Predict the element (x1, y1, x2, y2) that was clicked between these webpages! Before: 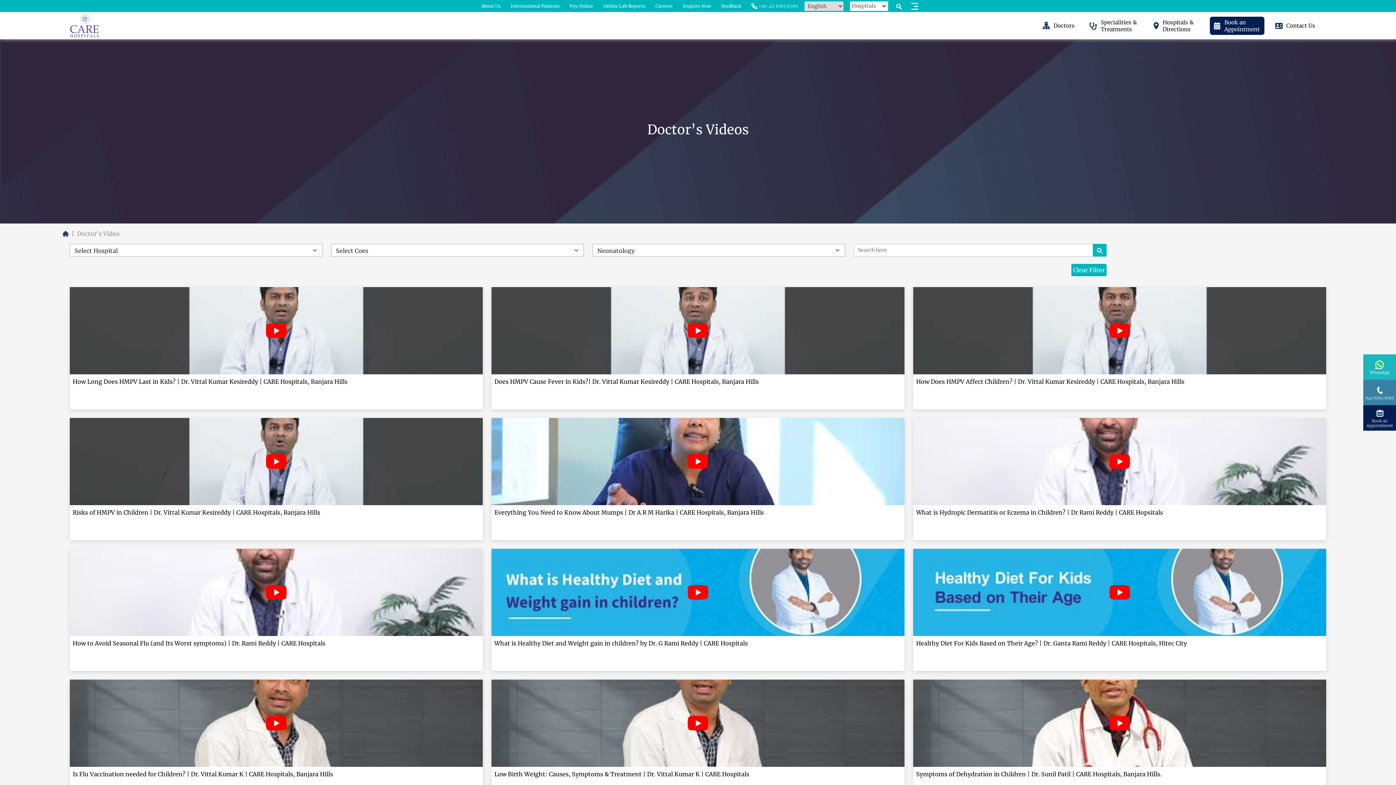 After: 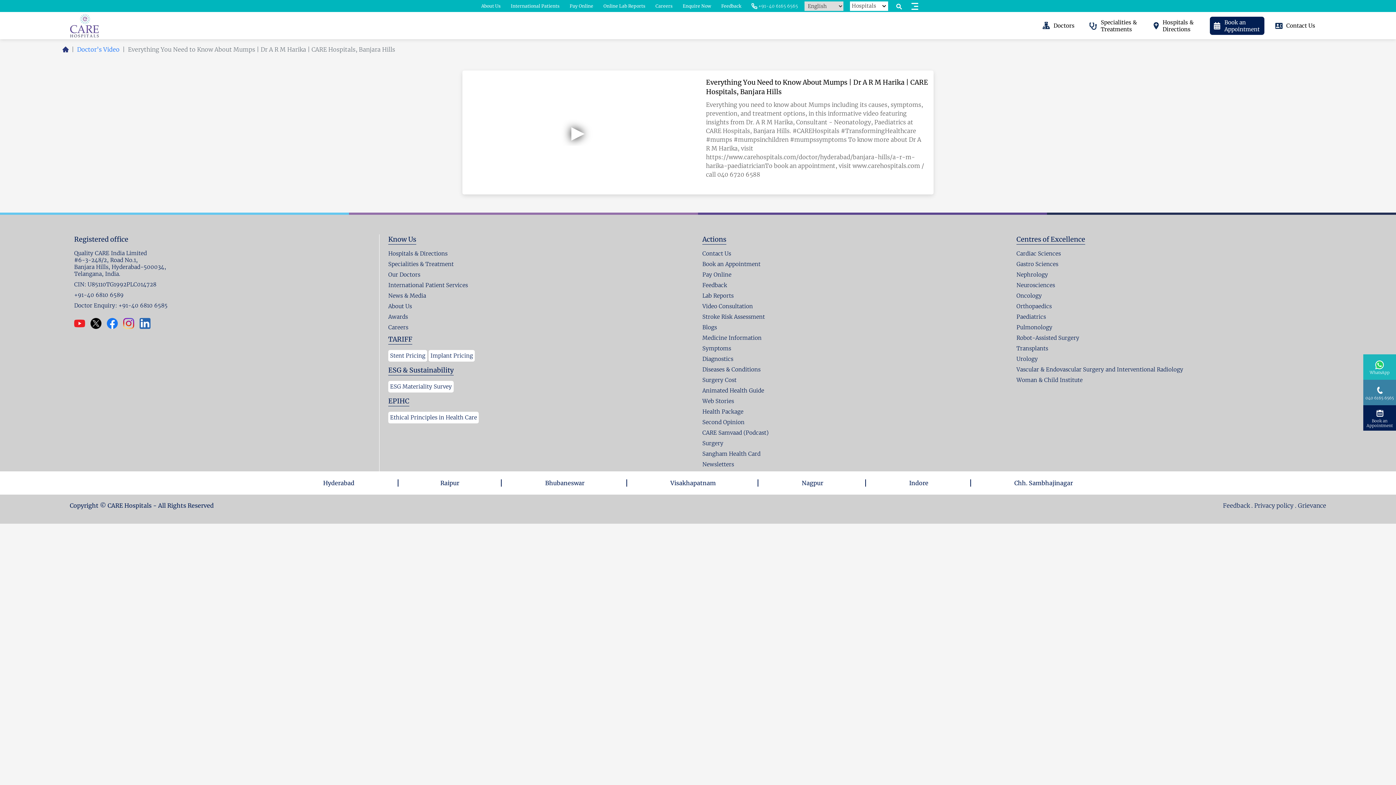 Action: label: Everything You Need to Know About Mumps | Dr A R M Harika | CARE Hospitals, Banjara Hills bbox: (491, 418, 904, 540)